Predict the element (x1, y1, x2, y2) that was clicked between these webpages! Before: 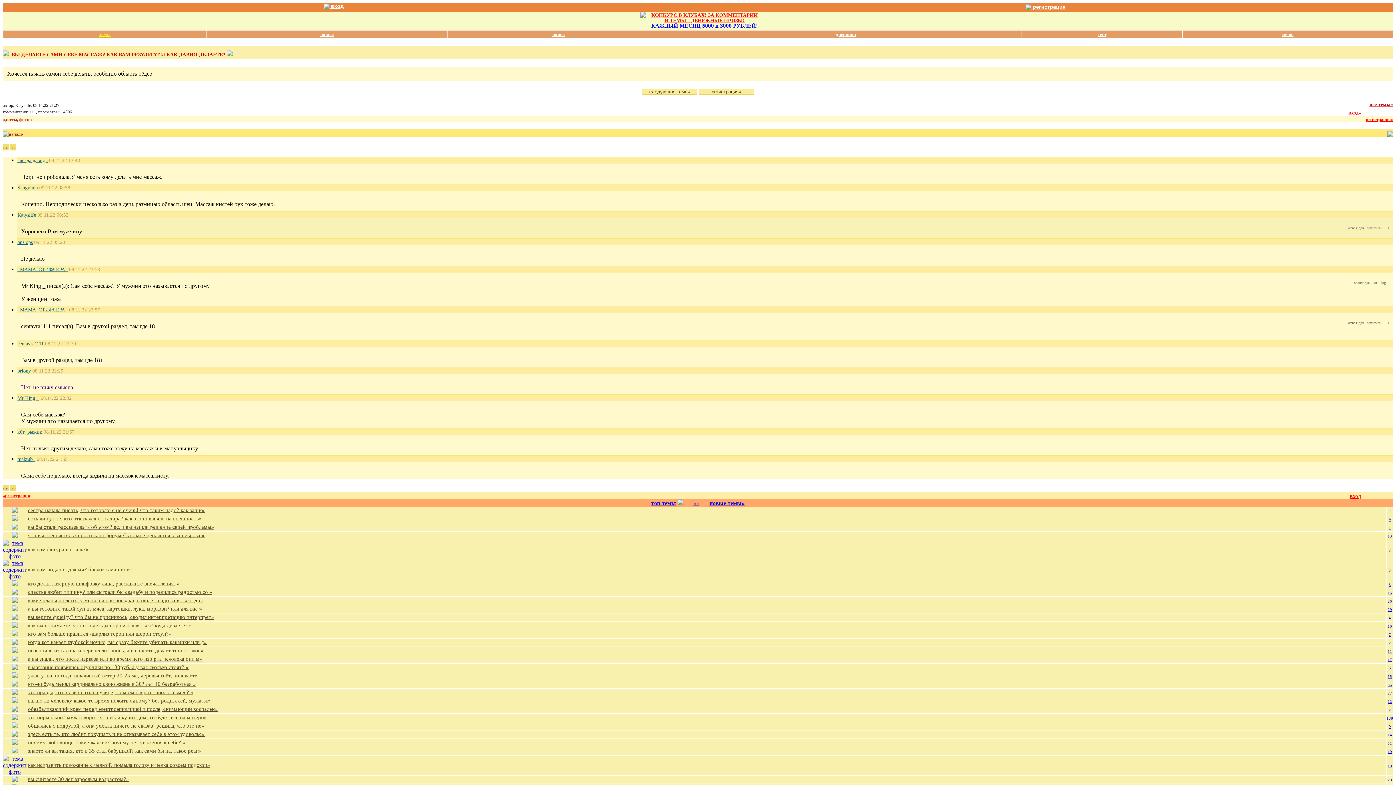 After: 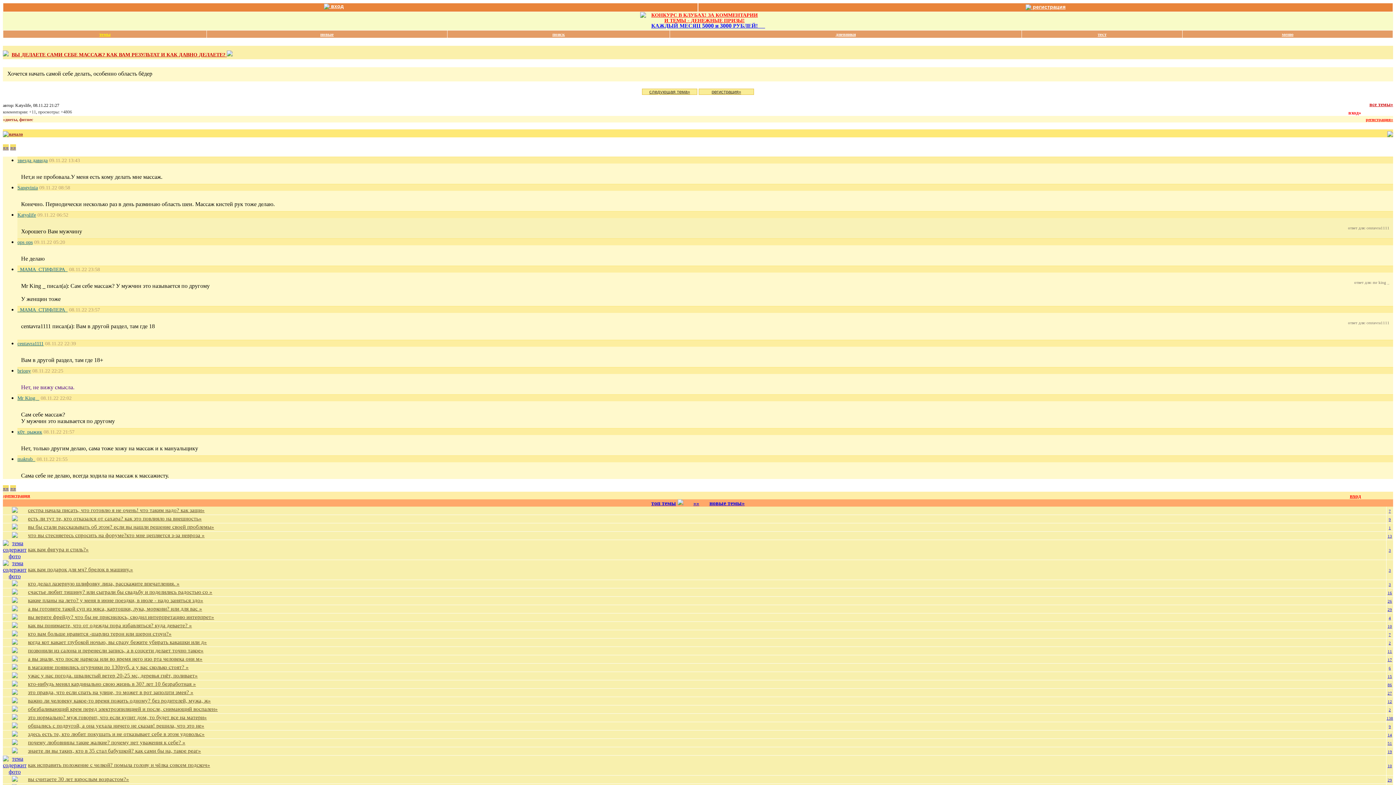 Action: bbox: (1388, 741, 1392, 745) label: 51